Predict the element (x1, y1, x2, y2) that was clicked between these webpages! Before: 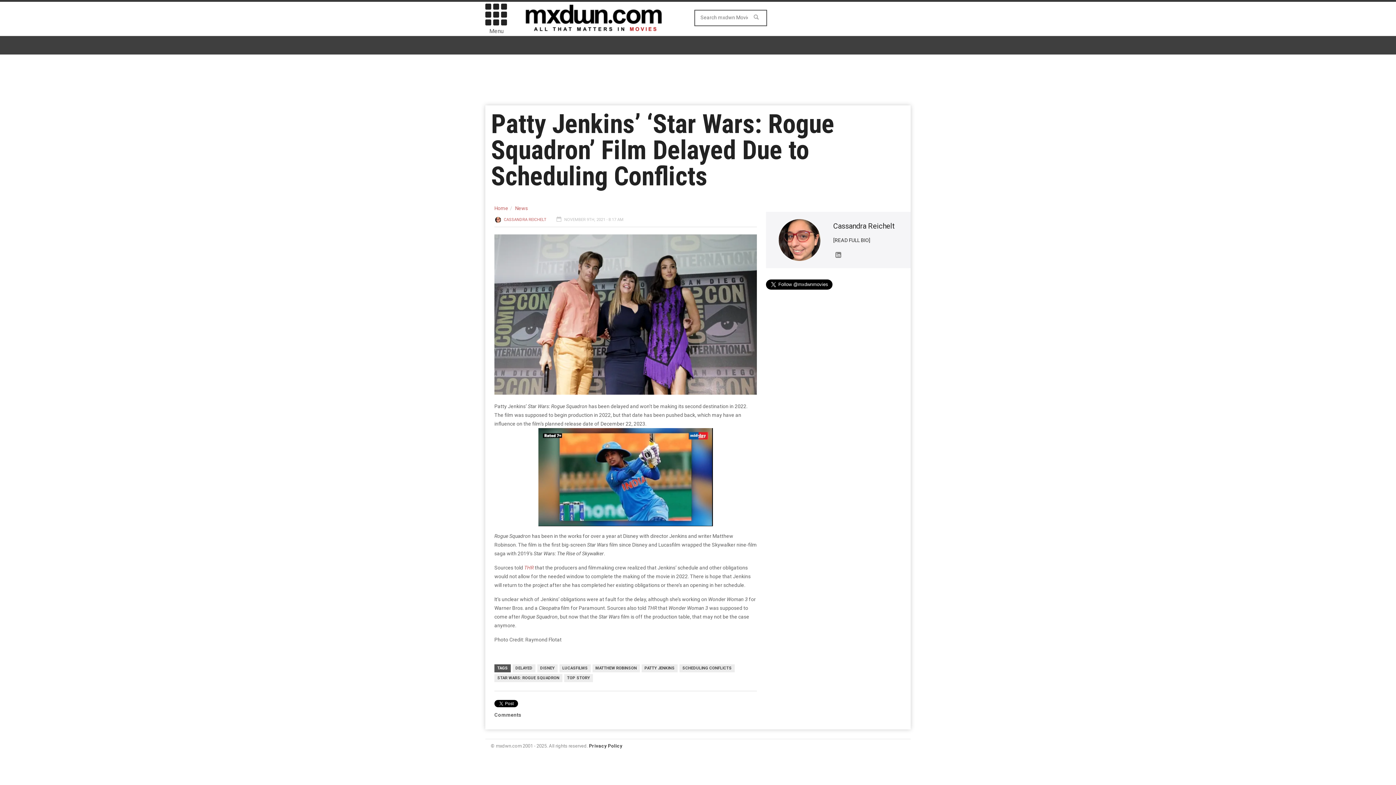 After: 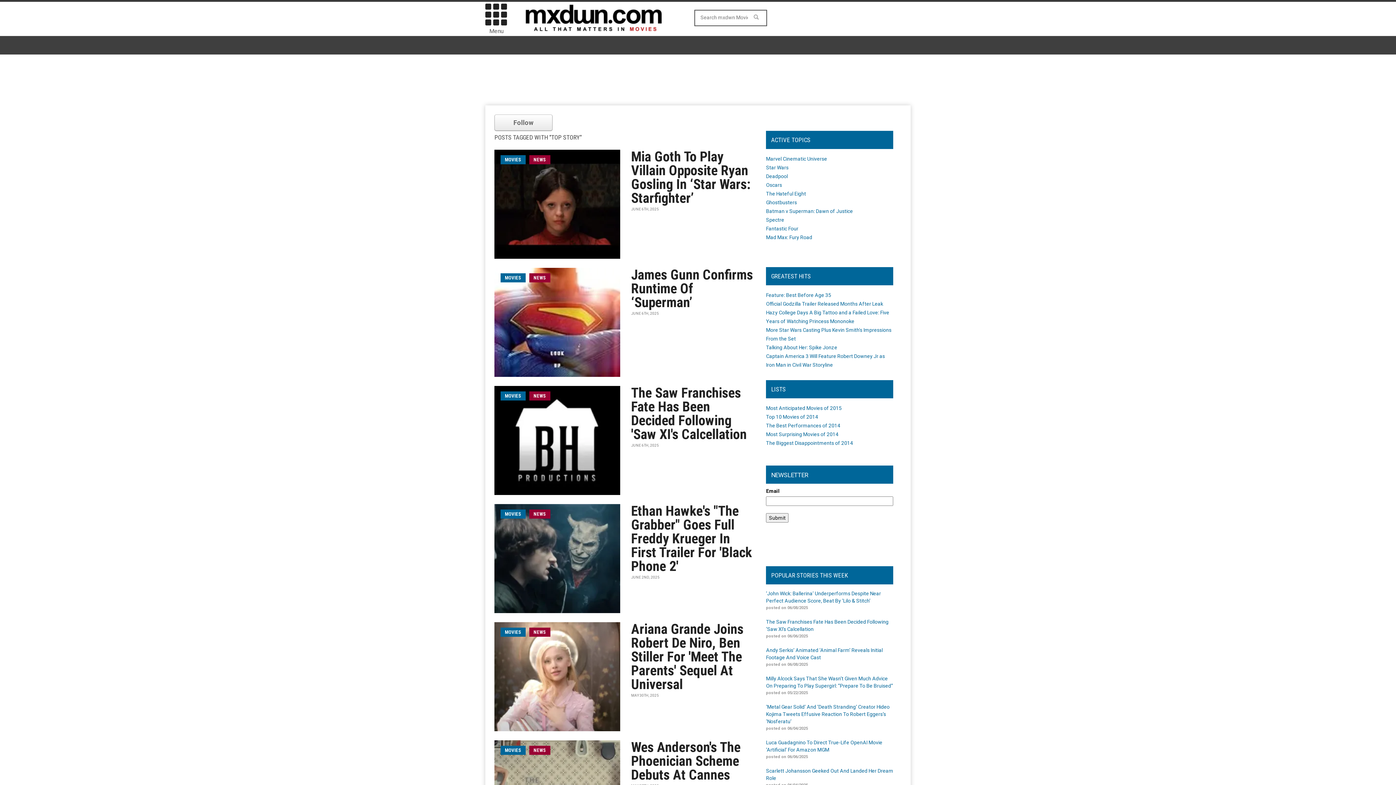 Action: bbox: (564, 674, 593, 682) label: TOP STORY